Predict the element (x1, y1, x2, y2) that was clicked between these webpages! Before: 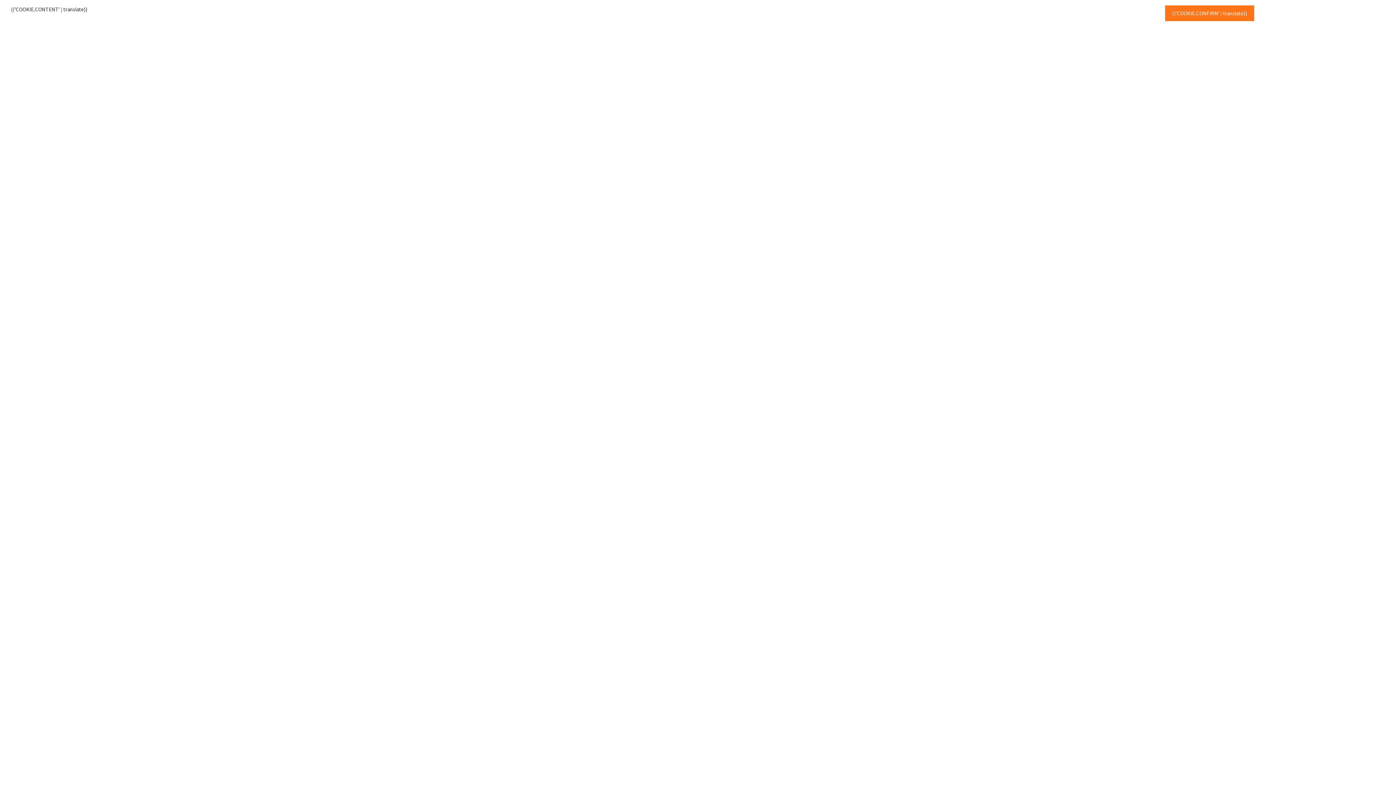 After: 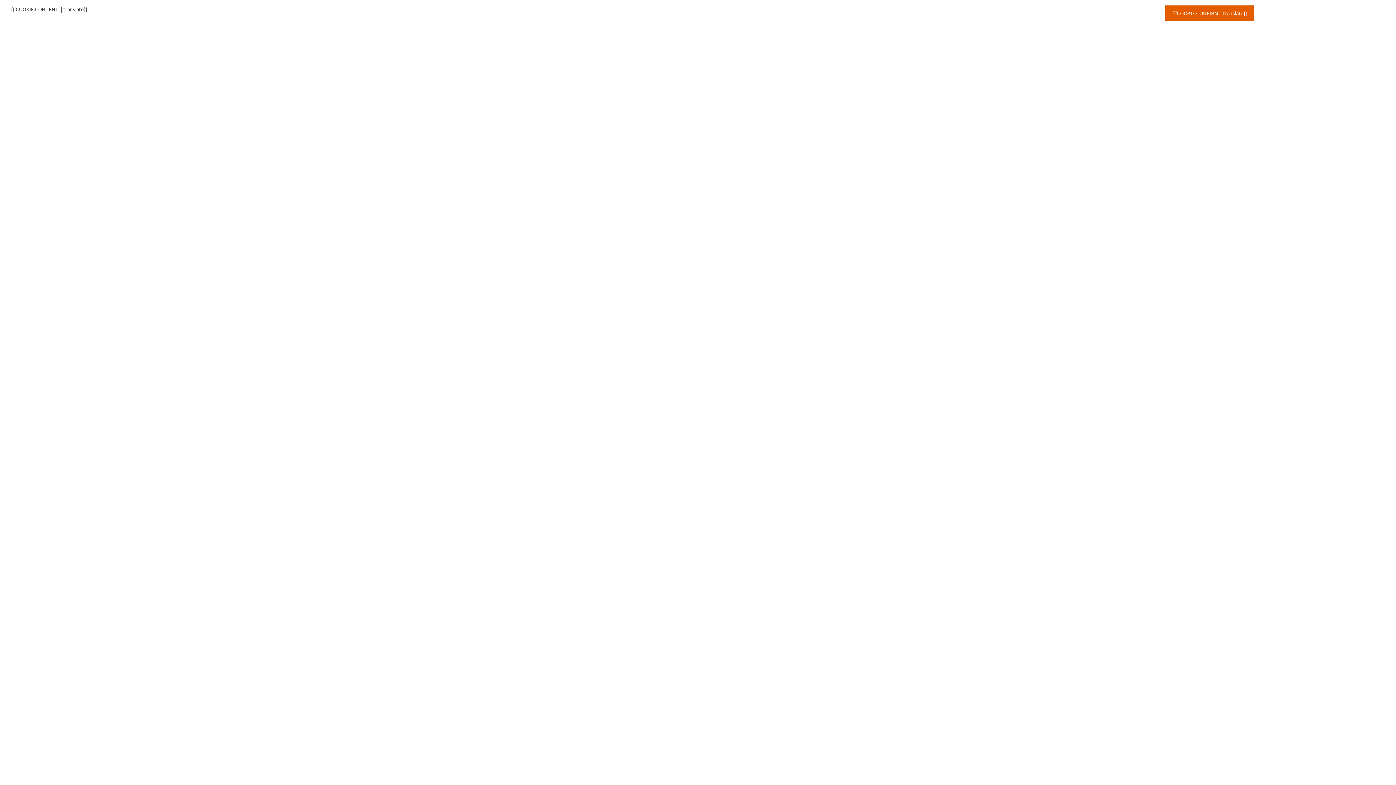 Action: label: {{'COOKIE.CONFIRM' | translate}} bbox: (1165, 5, 1254, 21)